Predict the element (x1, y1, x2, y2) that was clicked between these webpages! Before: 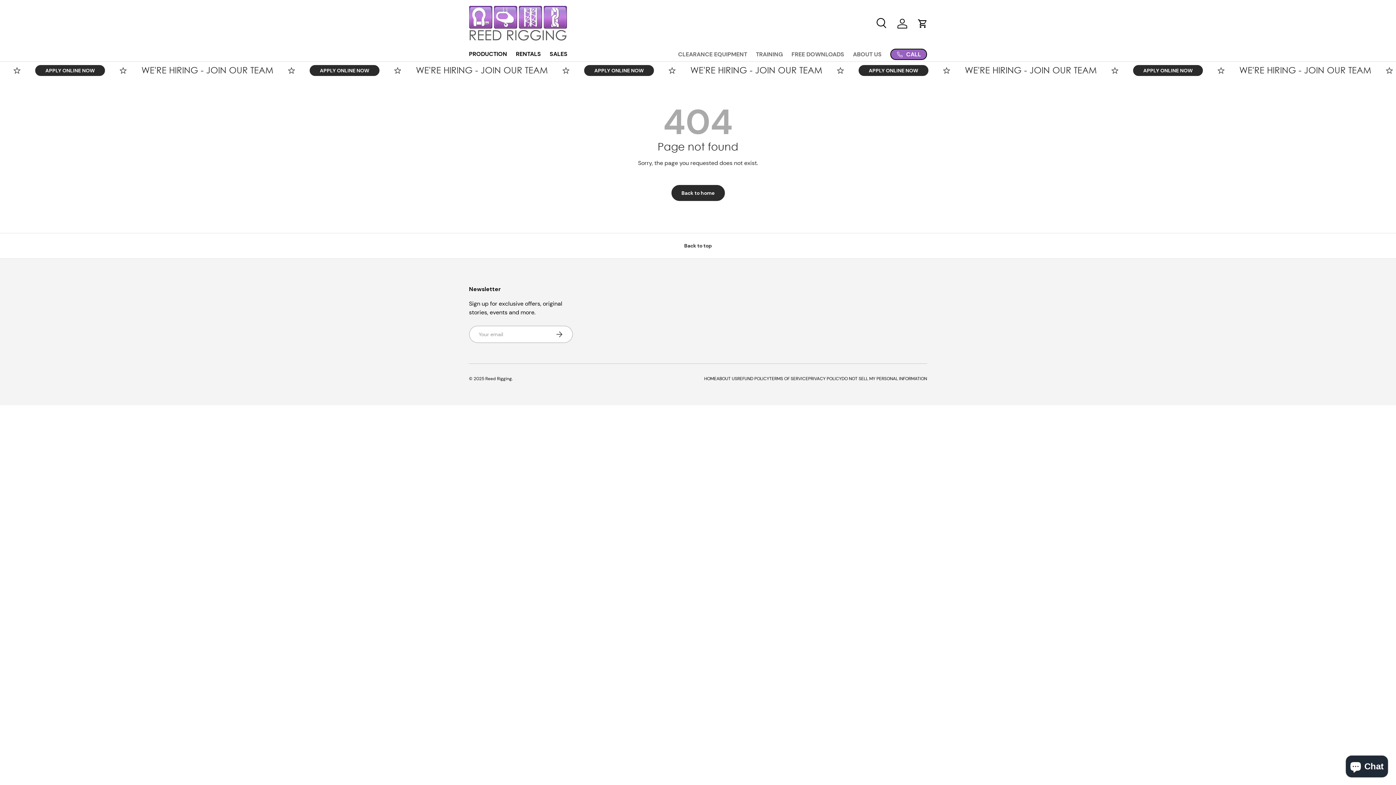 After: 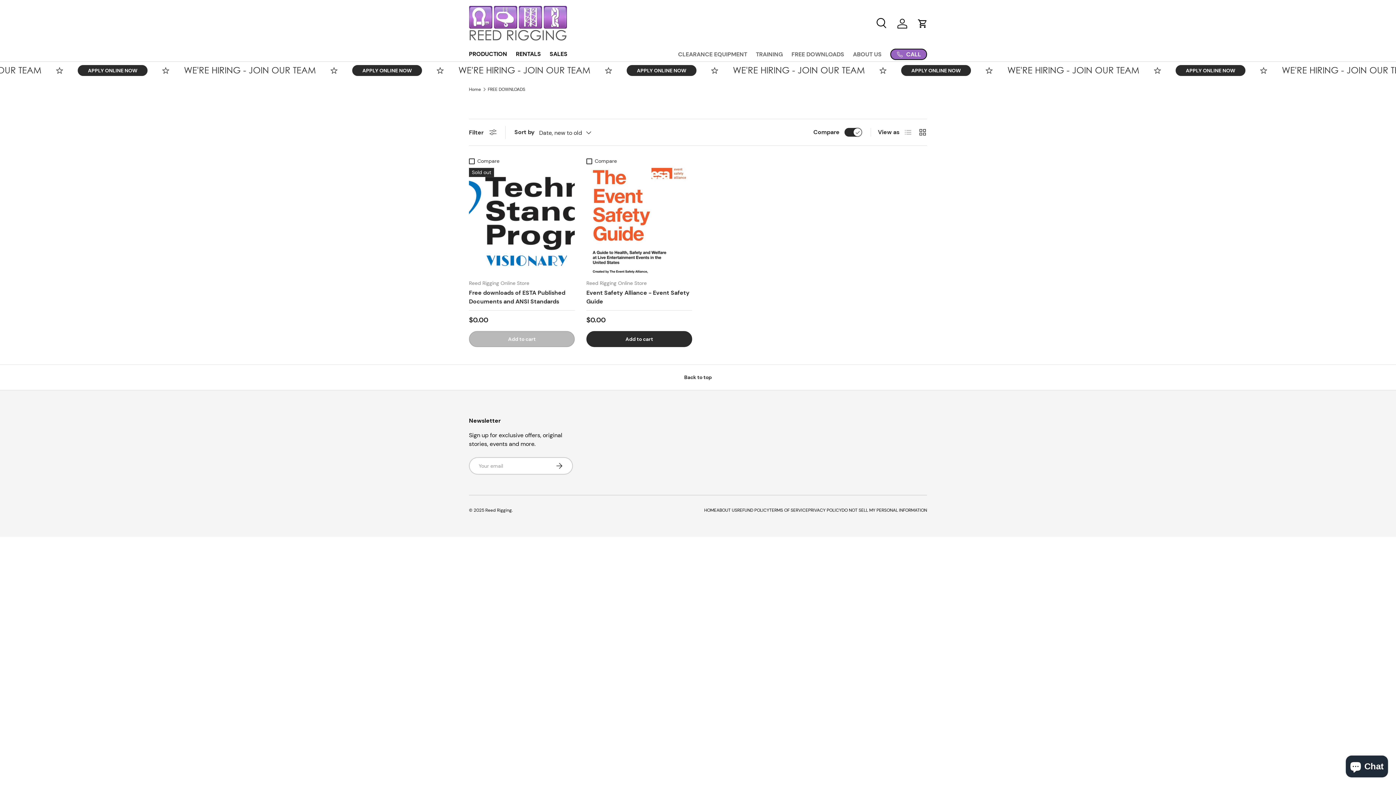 Action: bbox: (791, 47, 844, 61) label: FREE DOWNLOADS